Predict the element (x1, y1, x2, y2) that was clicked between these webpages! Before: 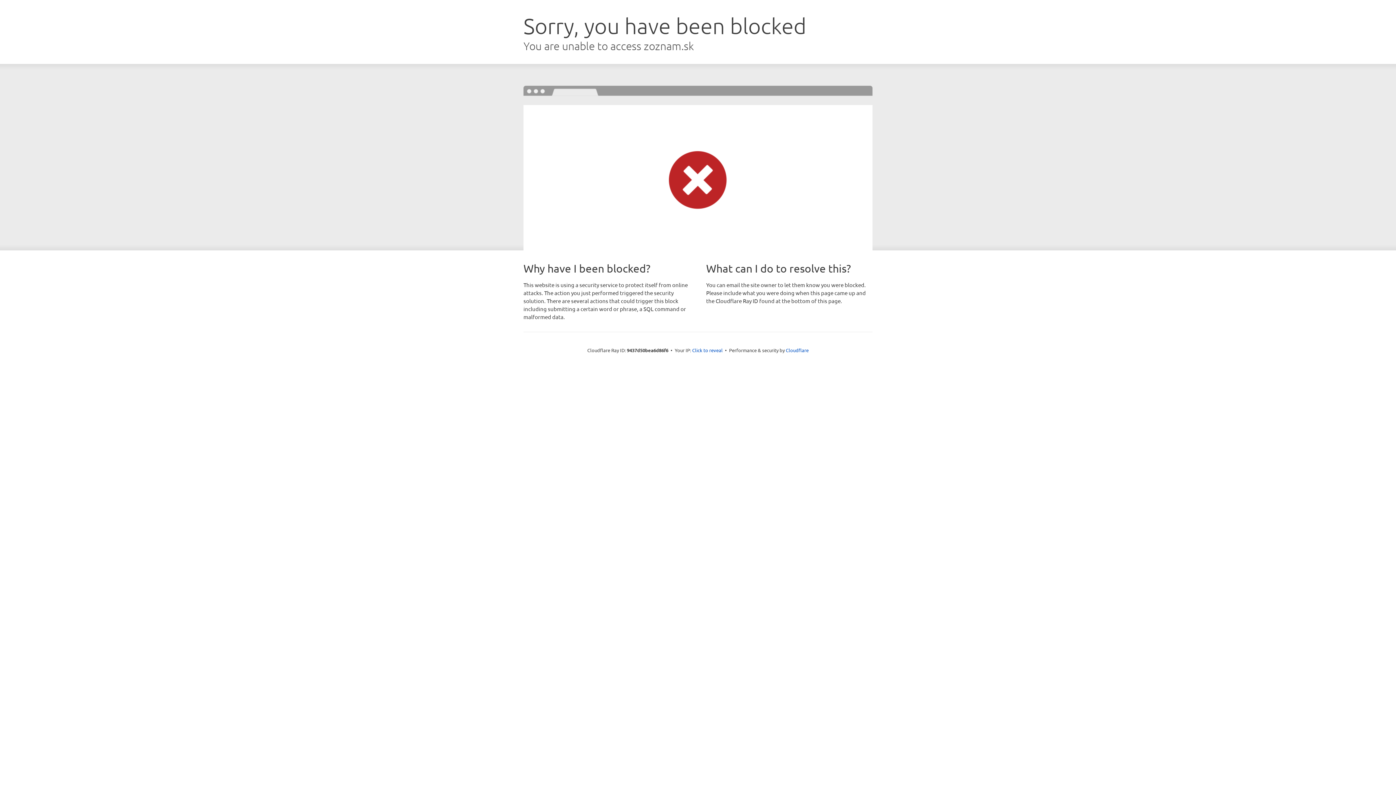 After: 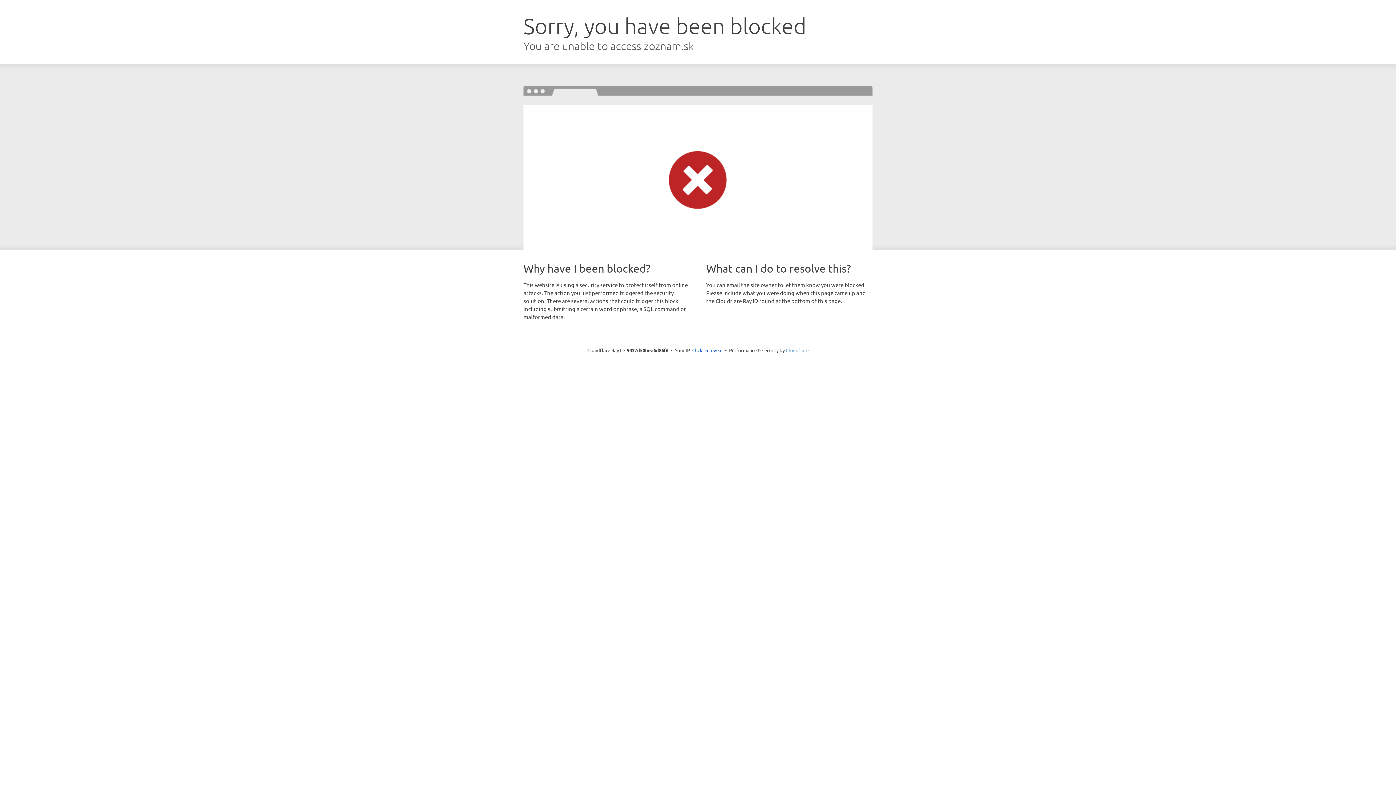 Action: label: Cloudflare bbox: (786, 347, 808, 353)